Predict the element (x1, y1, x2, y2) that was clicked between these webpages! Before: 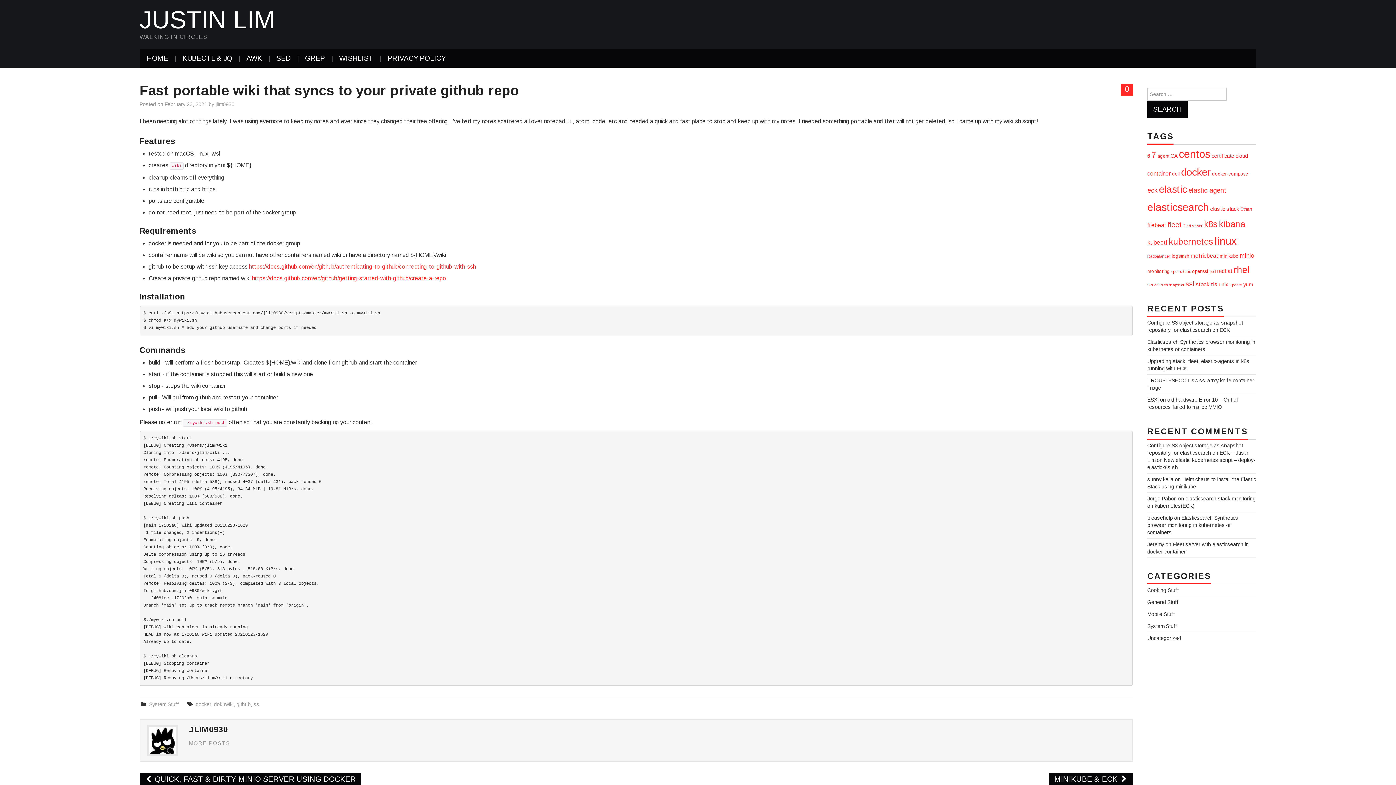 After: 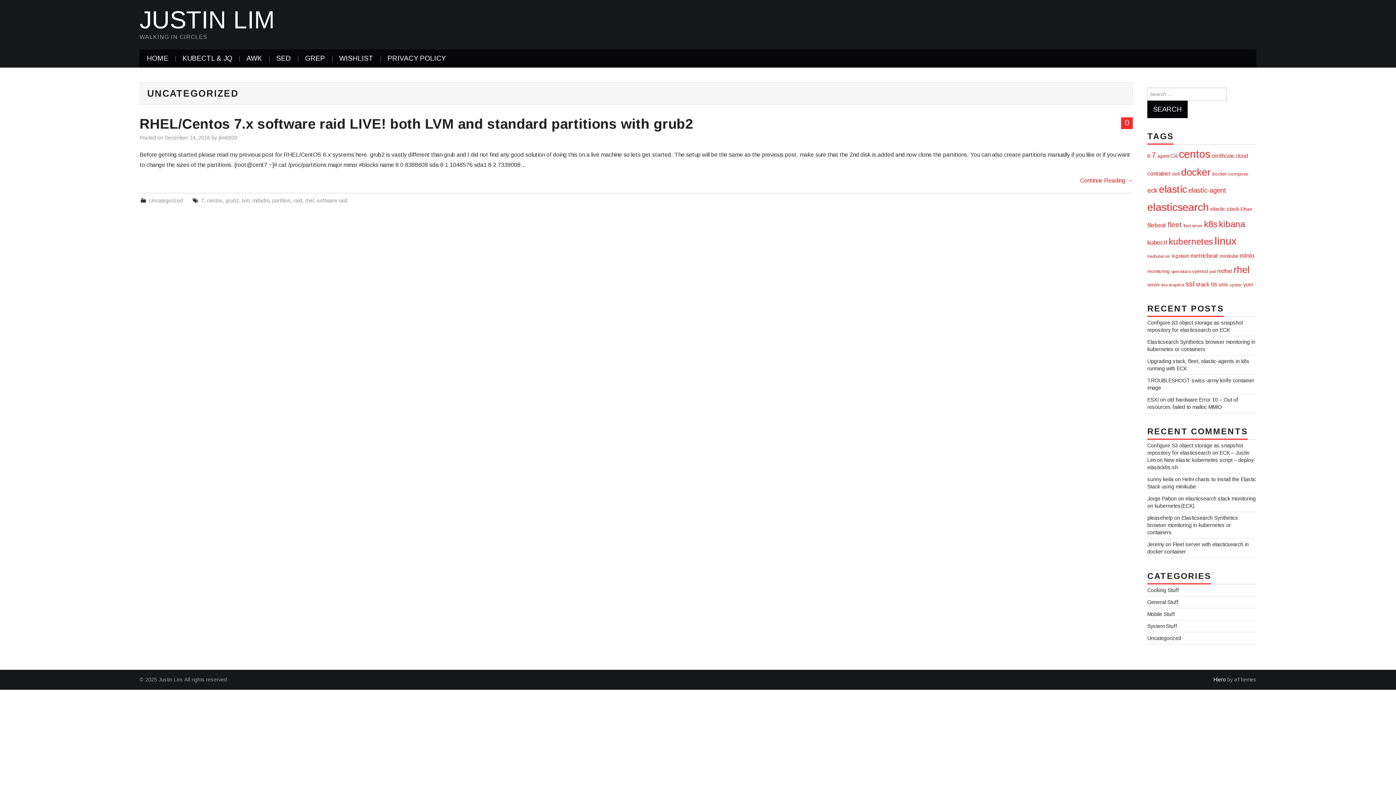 Action: label: Uncategorized bbox: (1147, 635, 1181, 641)